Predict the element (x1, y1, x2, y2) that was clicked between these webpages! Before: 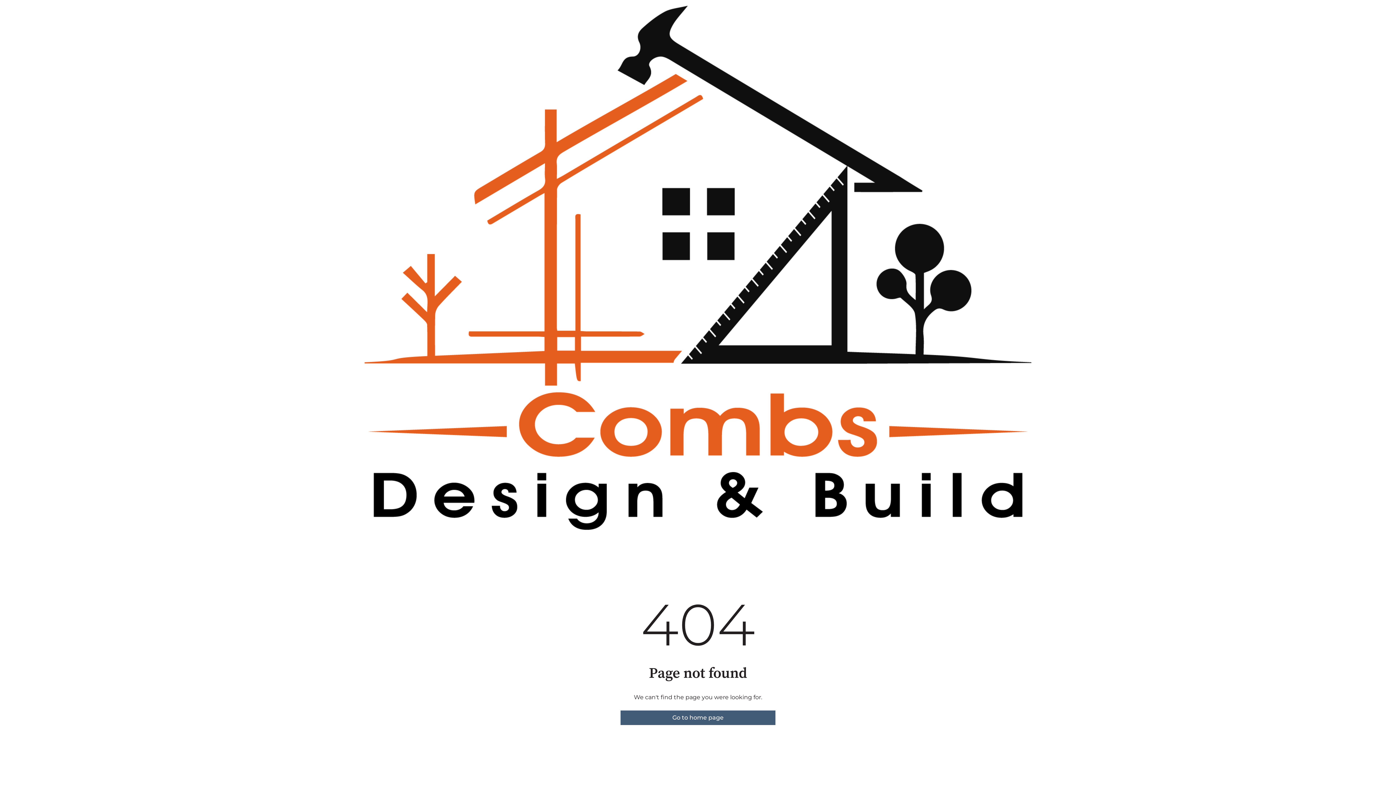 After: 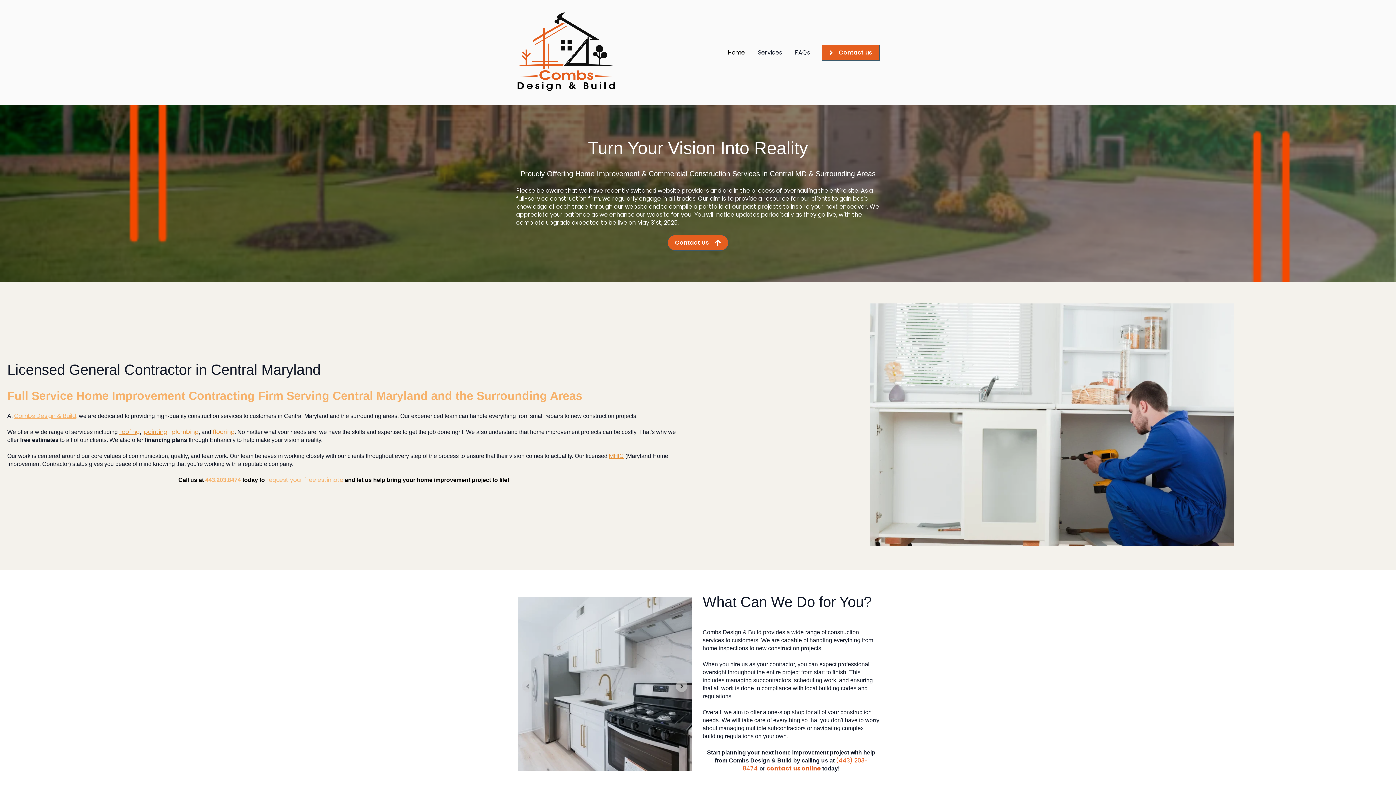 Action: label: Go to home page bbox: (620, 710, 775, 725)